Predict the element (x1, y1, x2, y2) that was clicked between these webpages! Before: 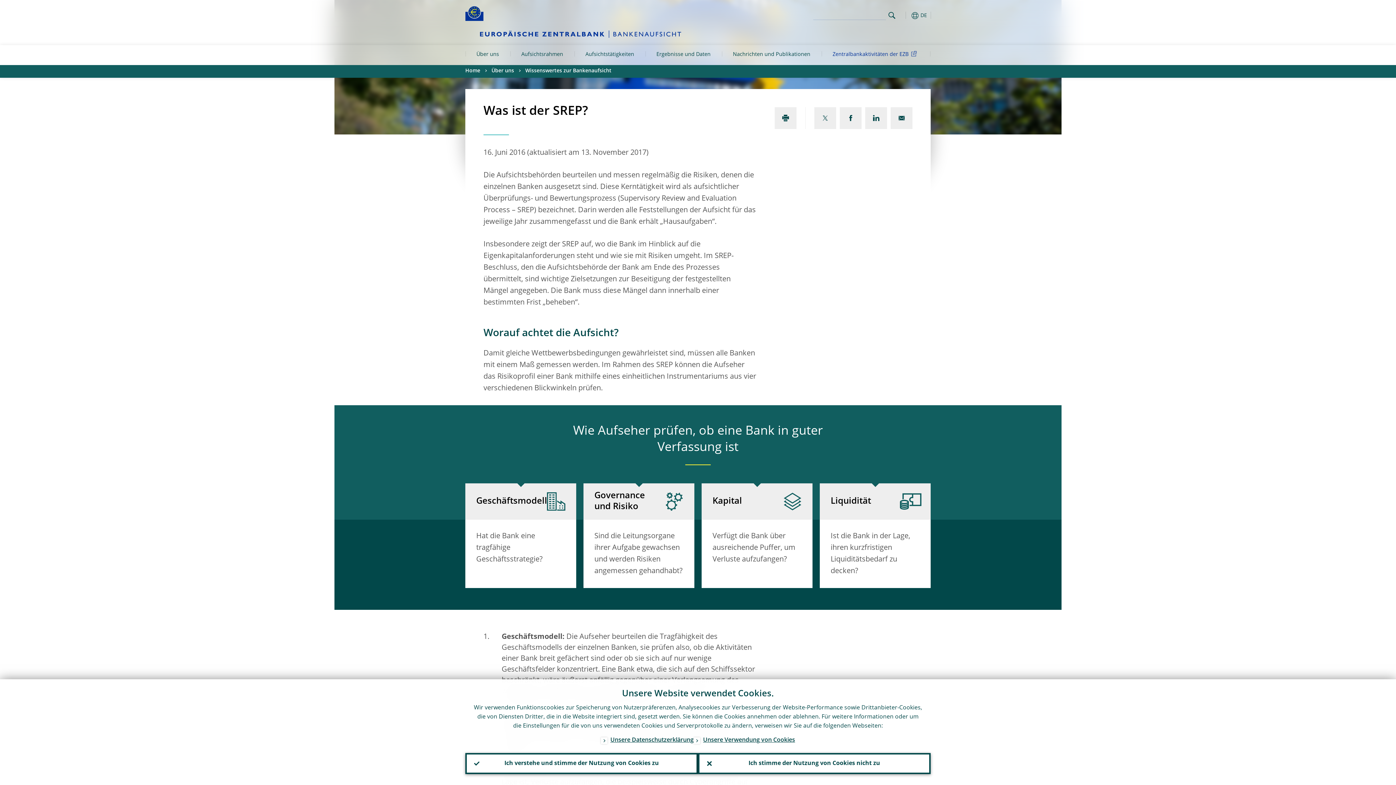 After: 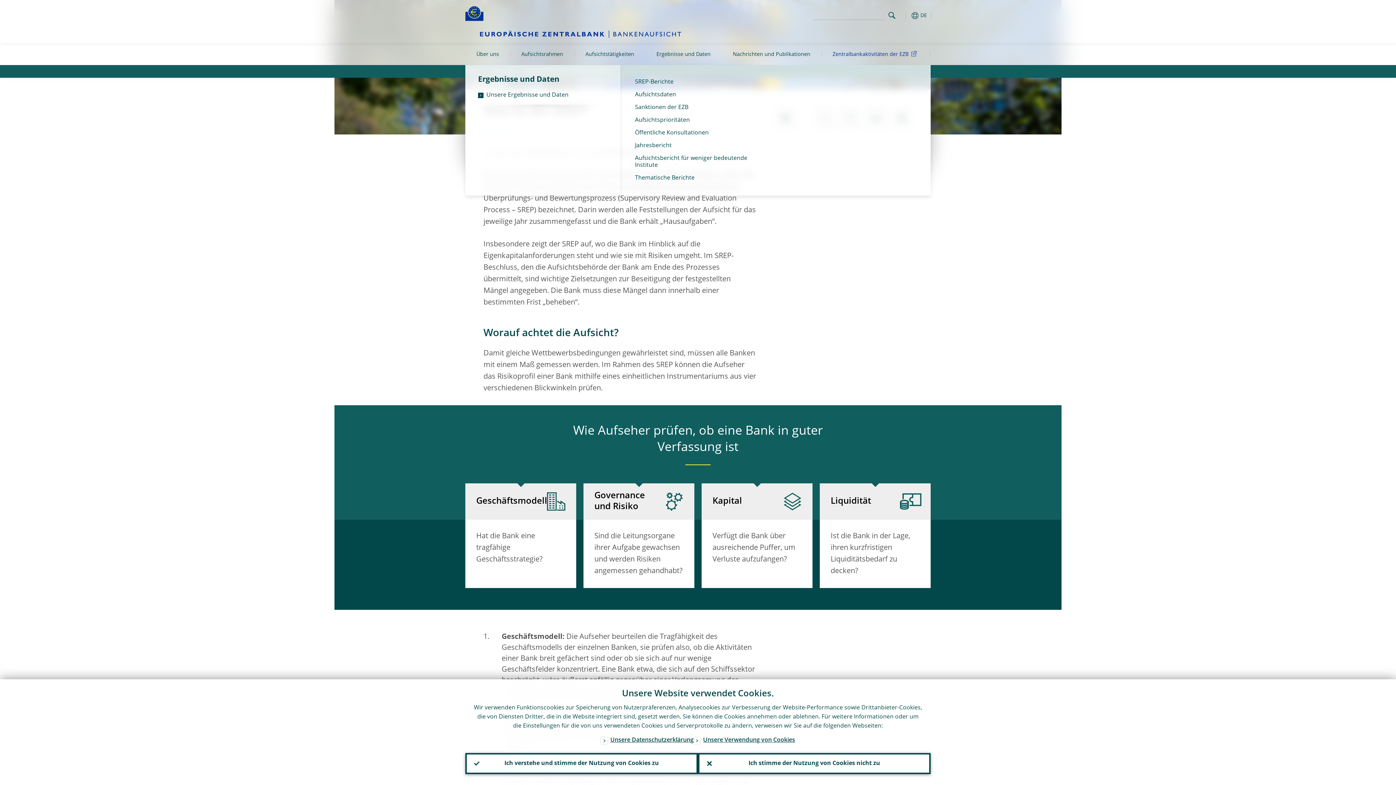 Action: label: Ergebnisse und Daten bbox: (645, 45, 721, 65)